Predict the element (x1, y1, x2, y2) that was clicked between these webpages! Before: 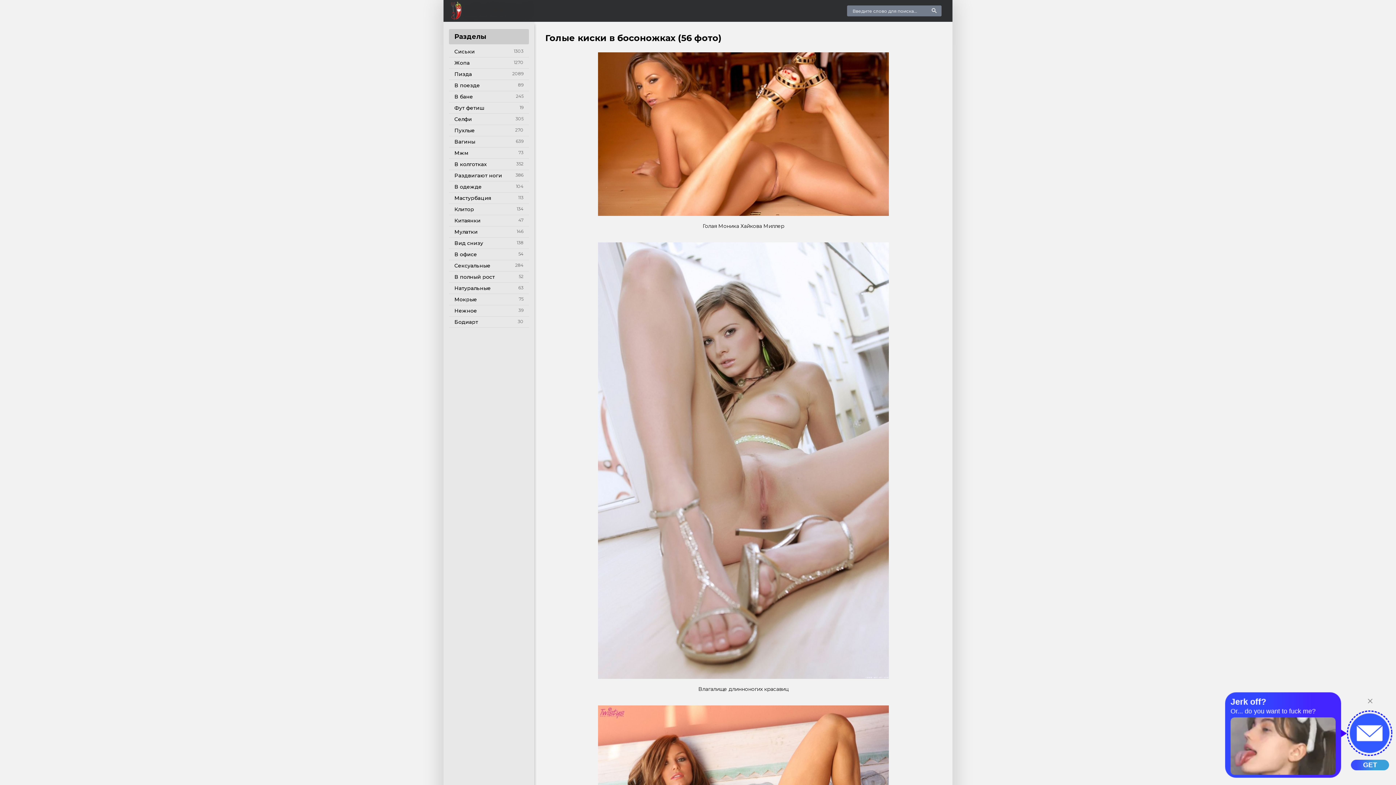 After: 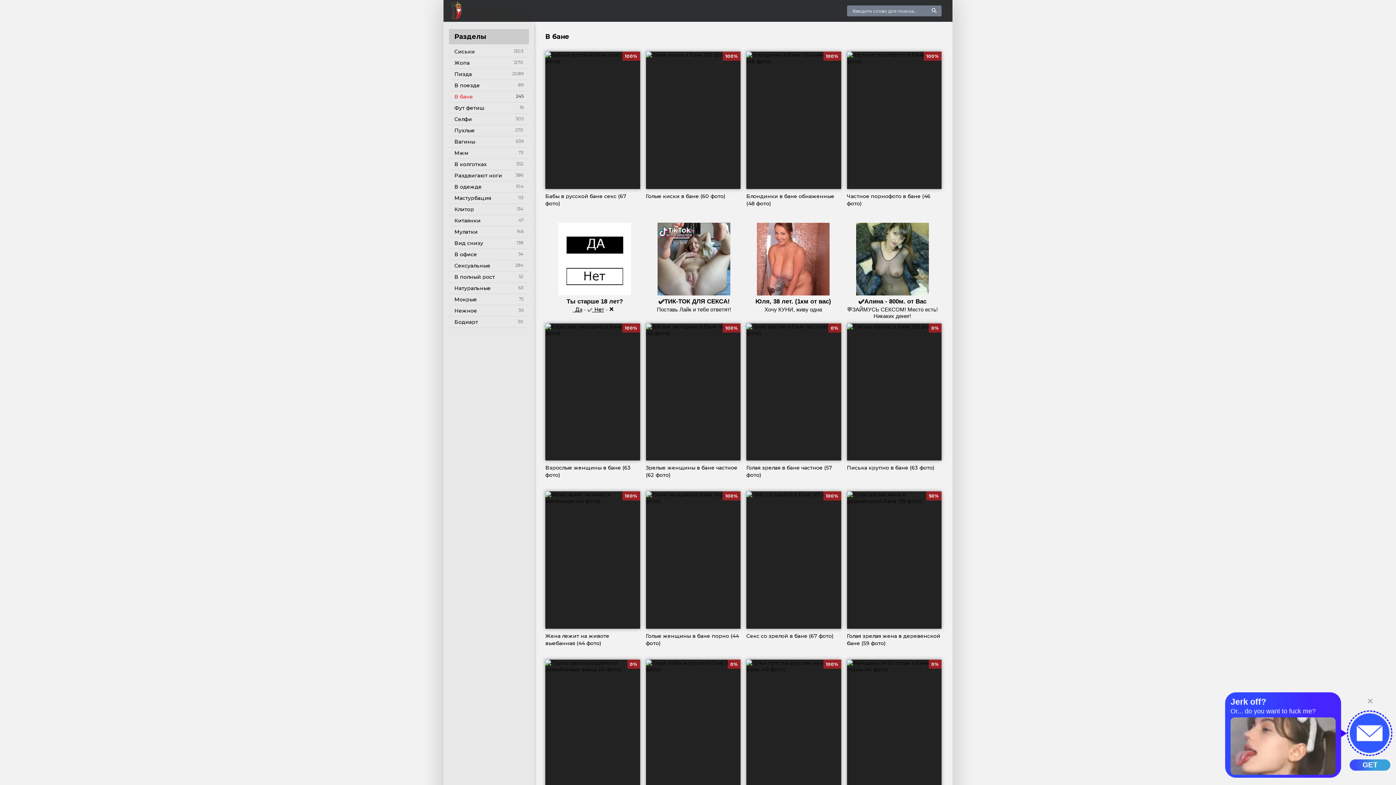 Action: label: В бане bbox: (449, 91, 529, 102)